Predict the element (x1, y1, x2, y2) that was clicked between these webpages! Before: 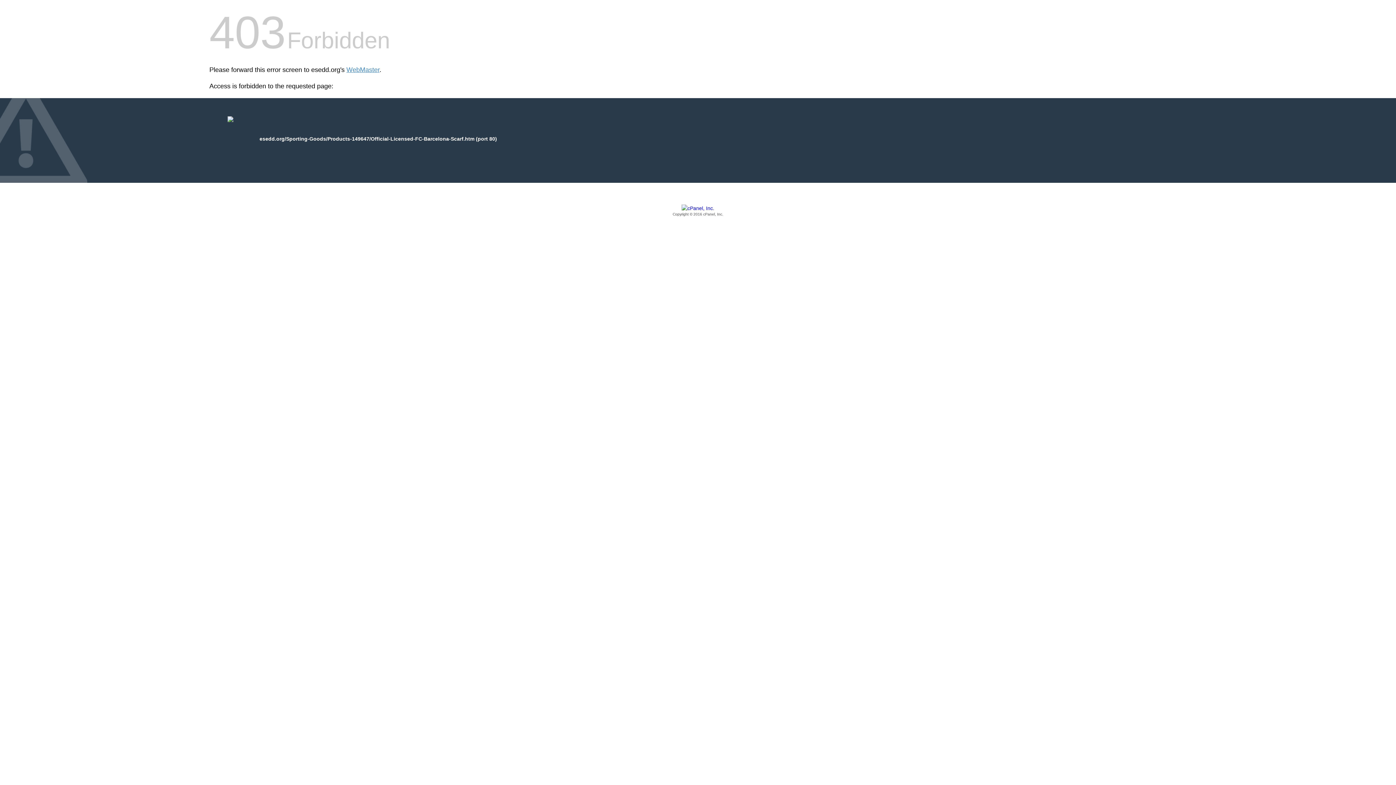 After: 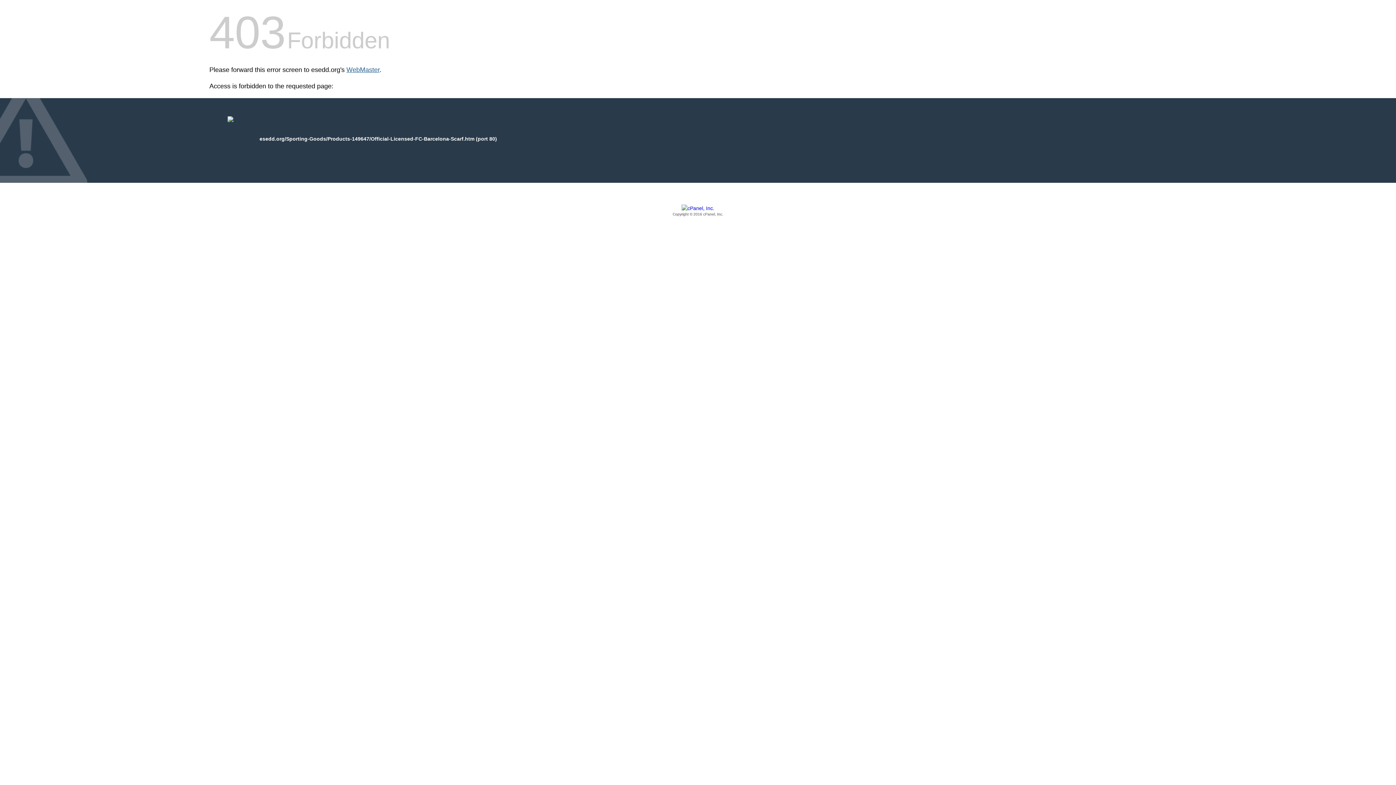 Action: label: WebMaster bbox: (346, 66, 379, 73)